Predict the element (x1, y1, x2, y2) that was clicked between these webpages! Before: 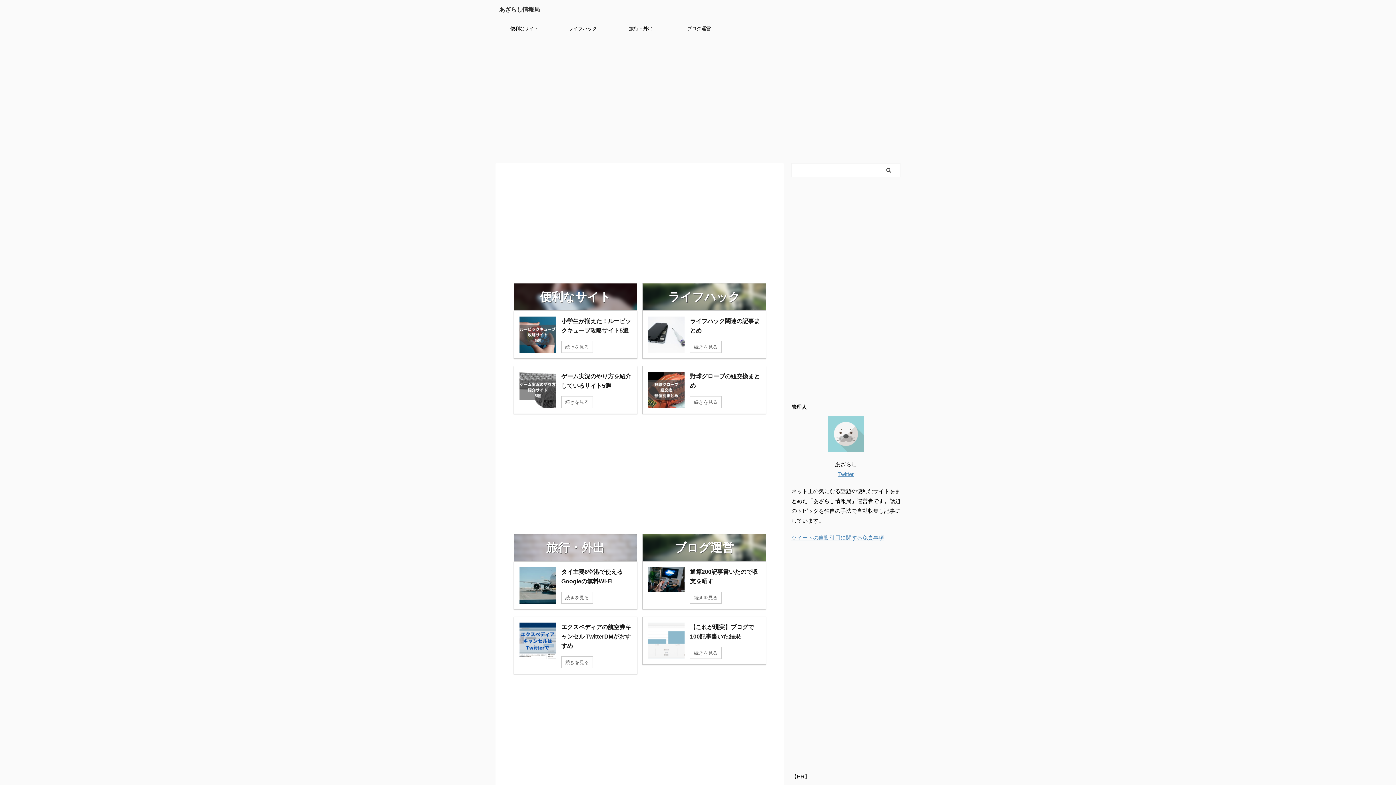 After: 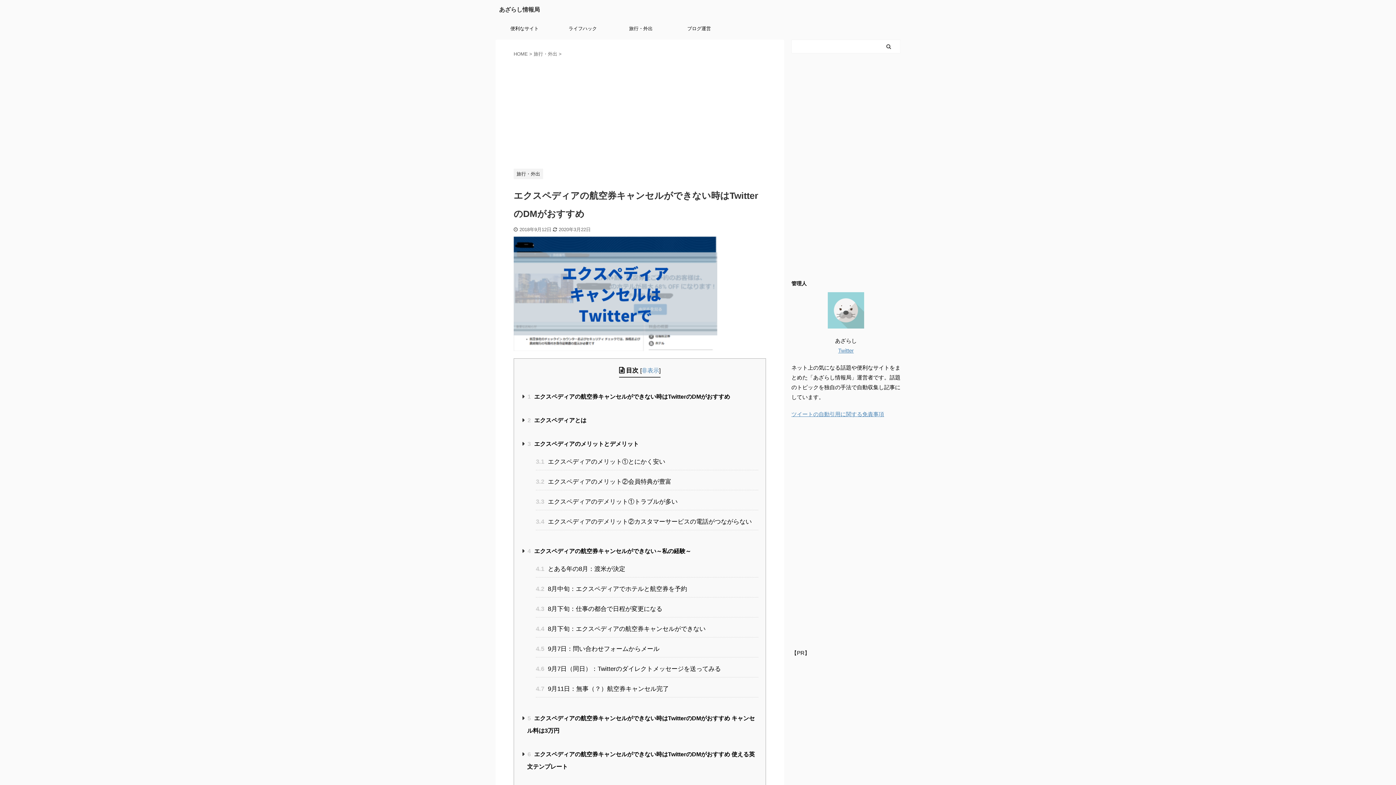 Action: bbox: (513, 617, 637, 674) label: エクスペディアの航空券キャンセル TwitterDMがおすすめ

続きを見る